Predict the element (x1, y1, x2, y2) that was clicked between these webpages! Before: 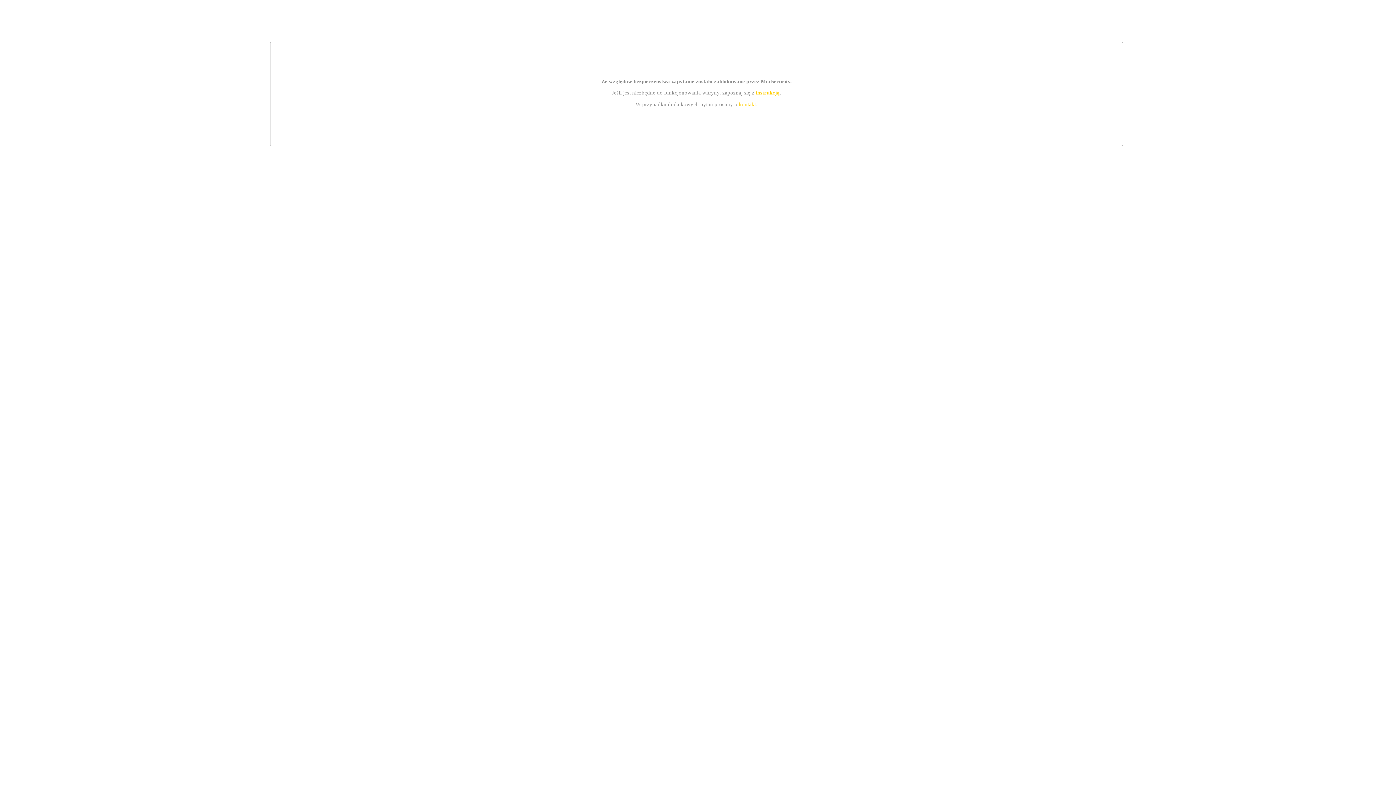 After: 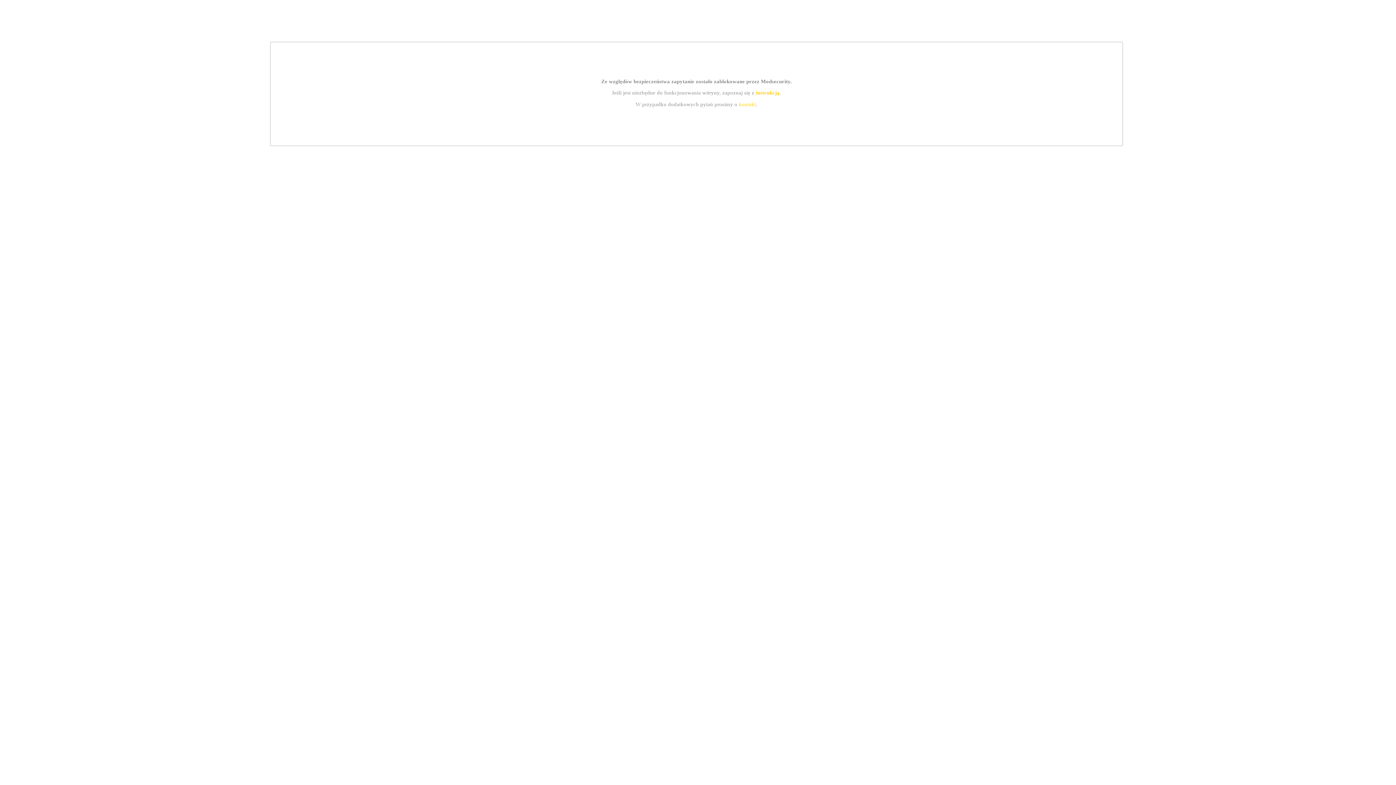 Action: label: kontakt bbox: (739, 101, 756, 107)